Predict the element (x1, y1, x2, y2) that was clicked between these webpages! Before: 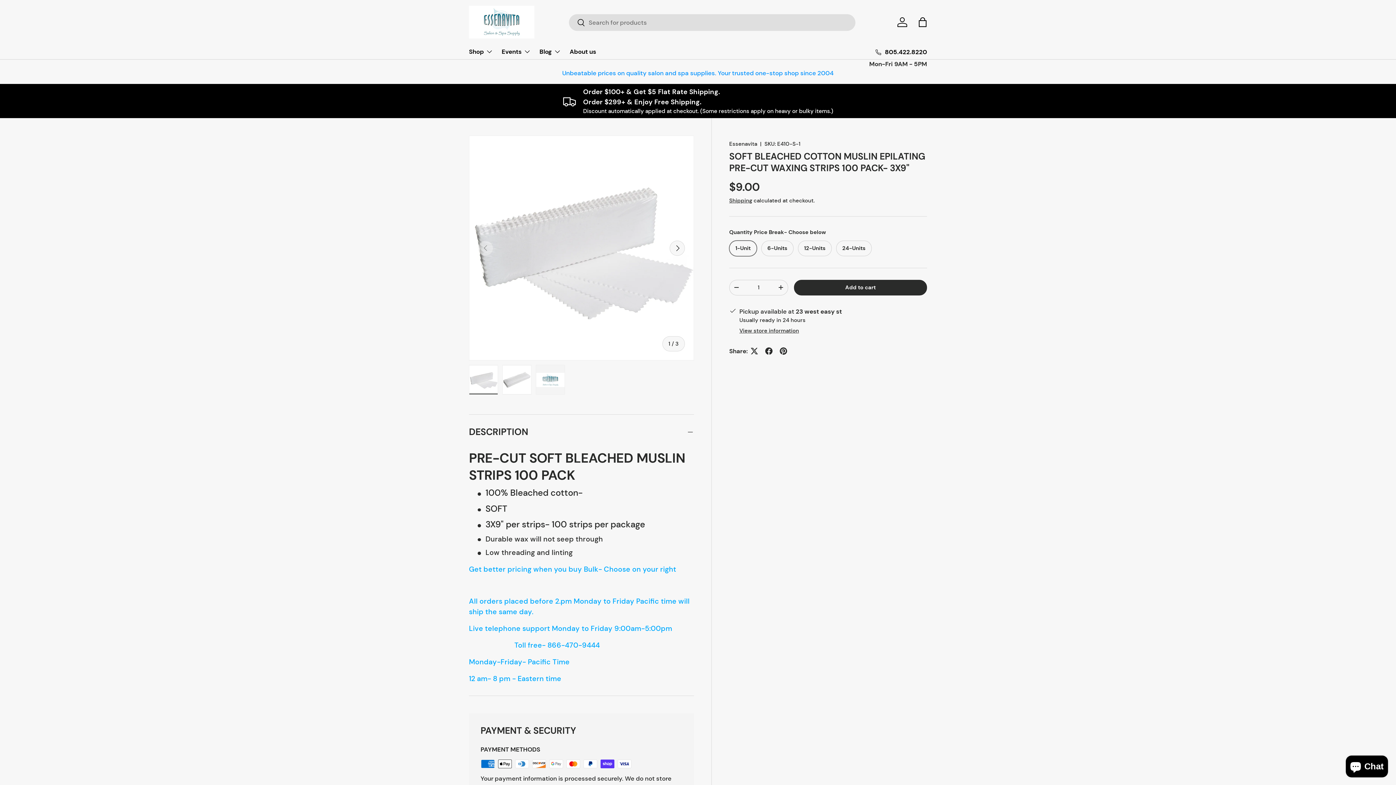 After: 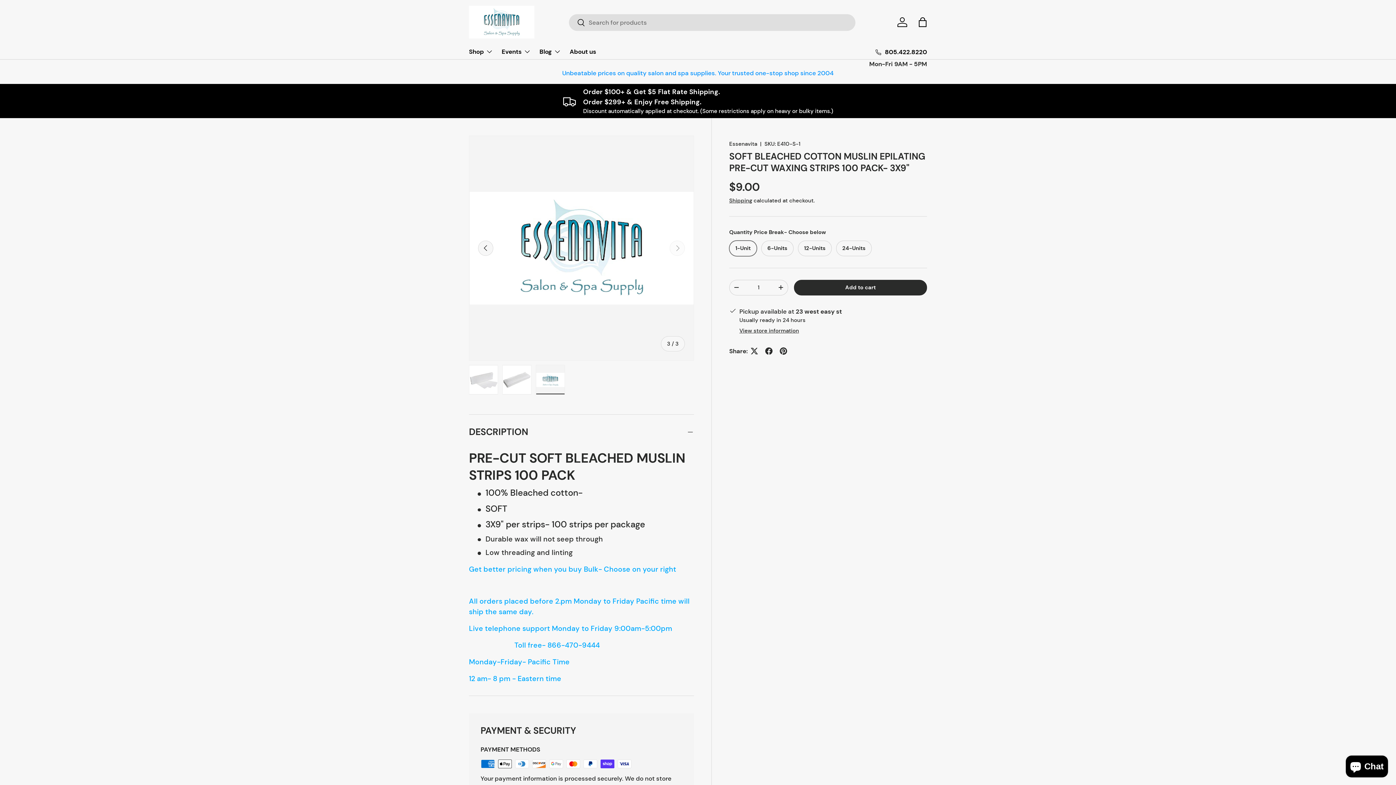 Action: label: Load image 3 in gallery view bbox: (536, 365, 565, 394)